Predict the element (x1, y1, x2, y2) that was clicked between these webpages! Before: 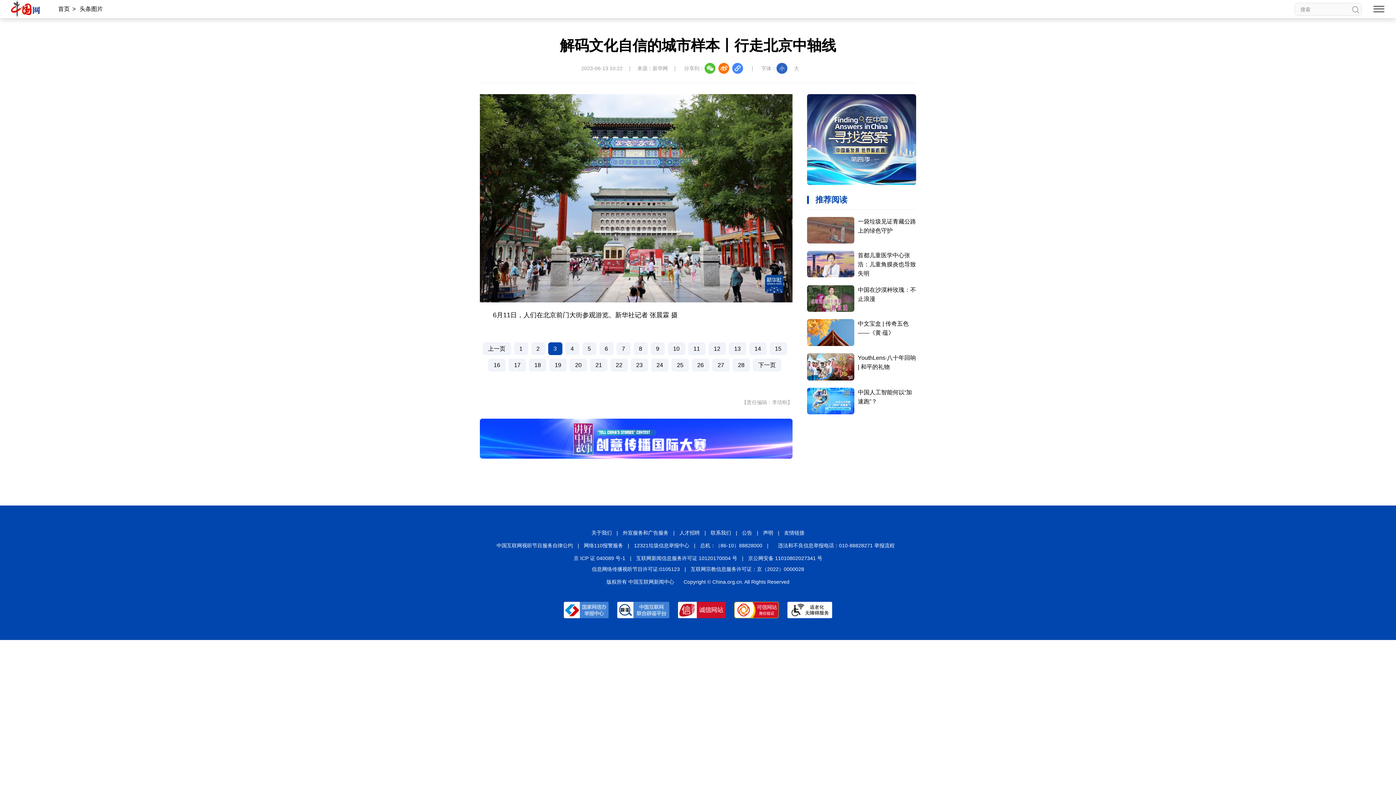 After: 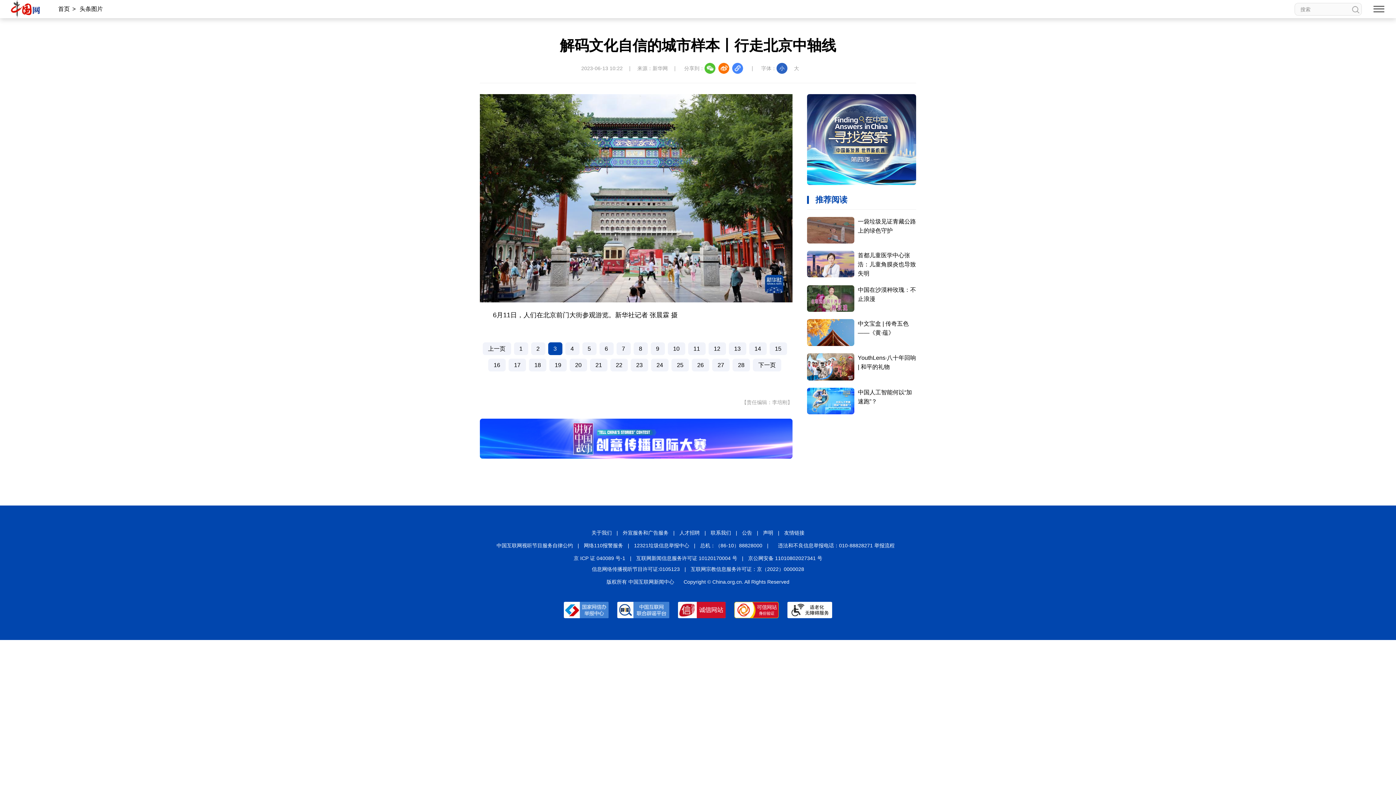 Action: label: 互联网新闻信息服务许可证 10120170004 号 bbox: (636, 555, 737, 561)